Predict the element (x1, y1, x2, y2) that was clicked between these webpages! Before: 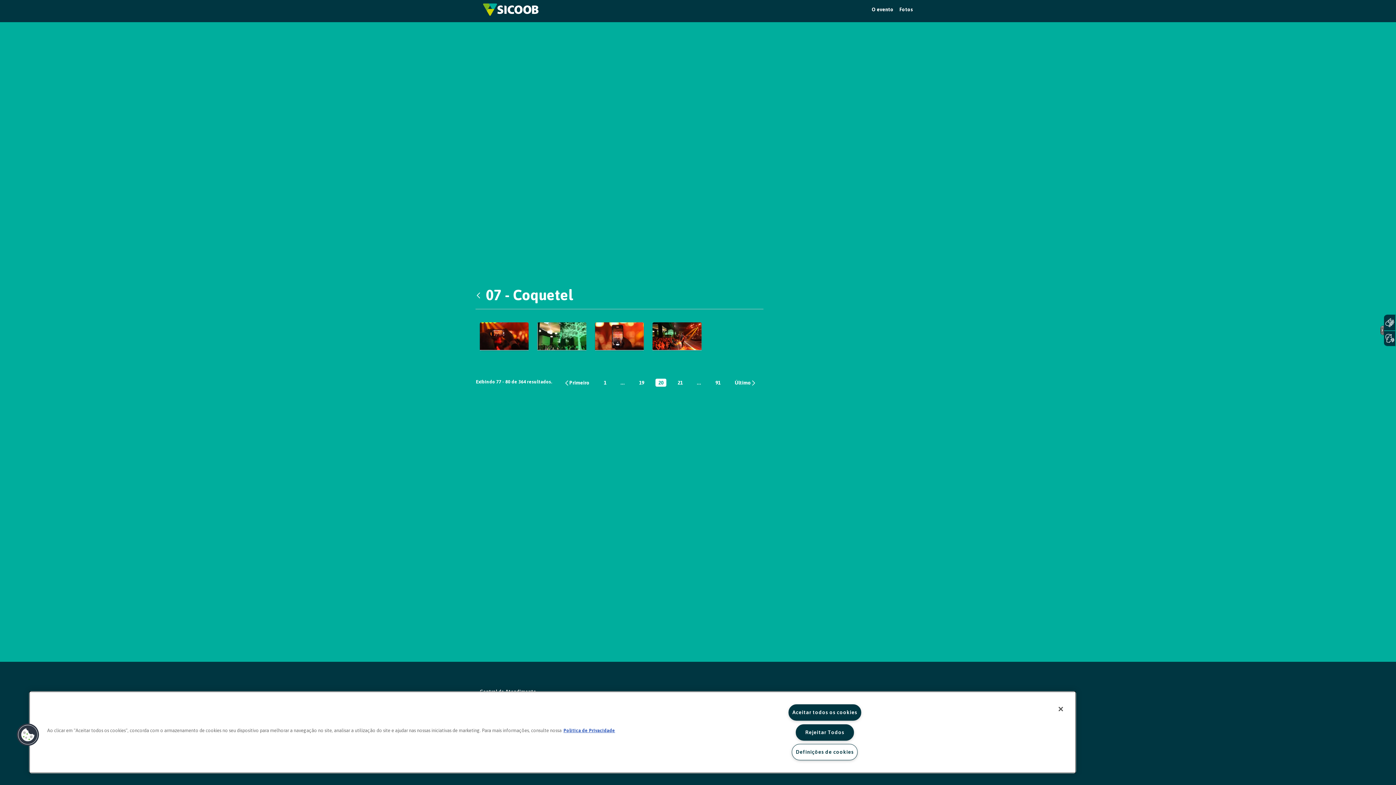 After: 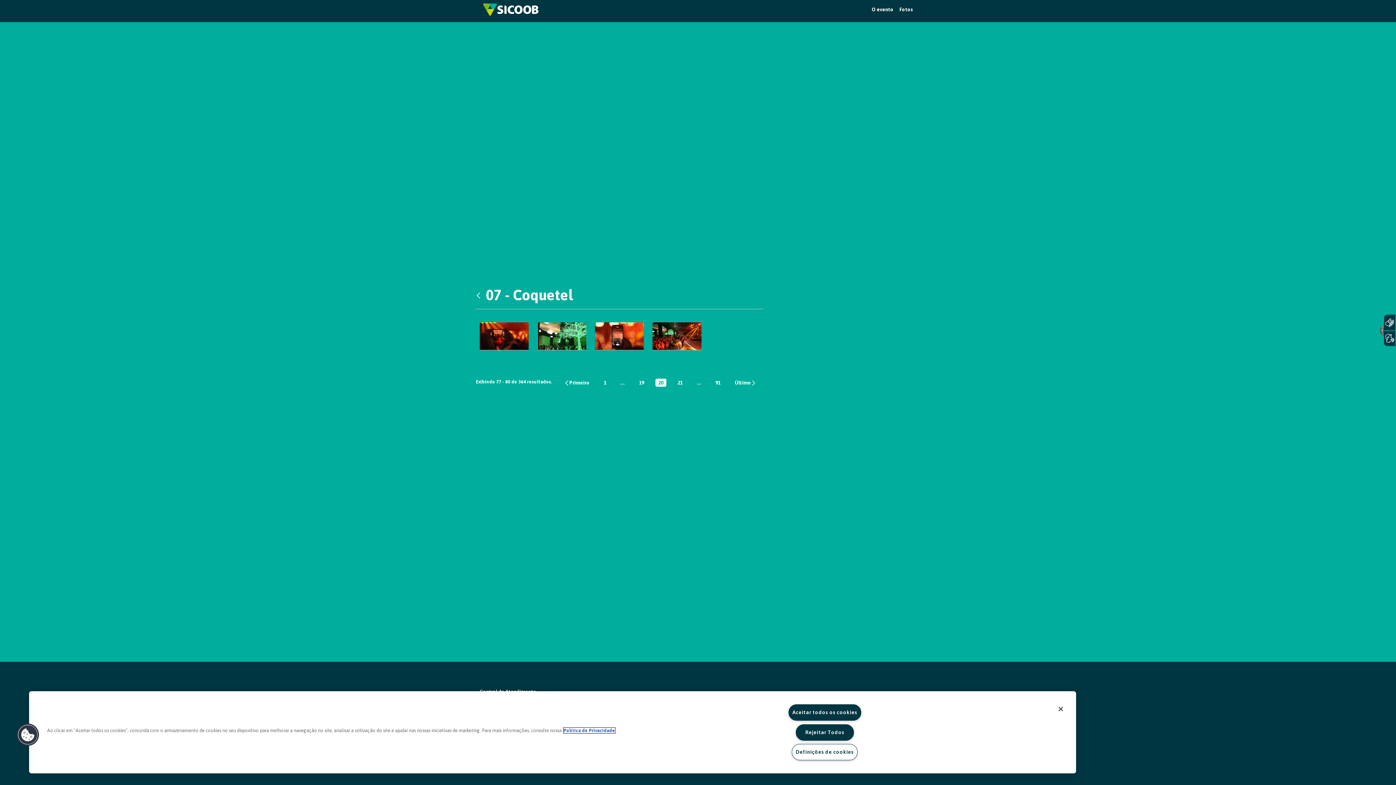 Action: bbox: (563, 728, 615, 733) label: Mais informação sobre a sua privacidade